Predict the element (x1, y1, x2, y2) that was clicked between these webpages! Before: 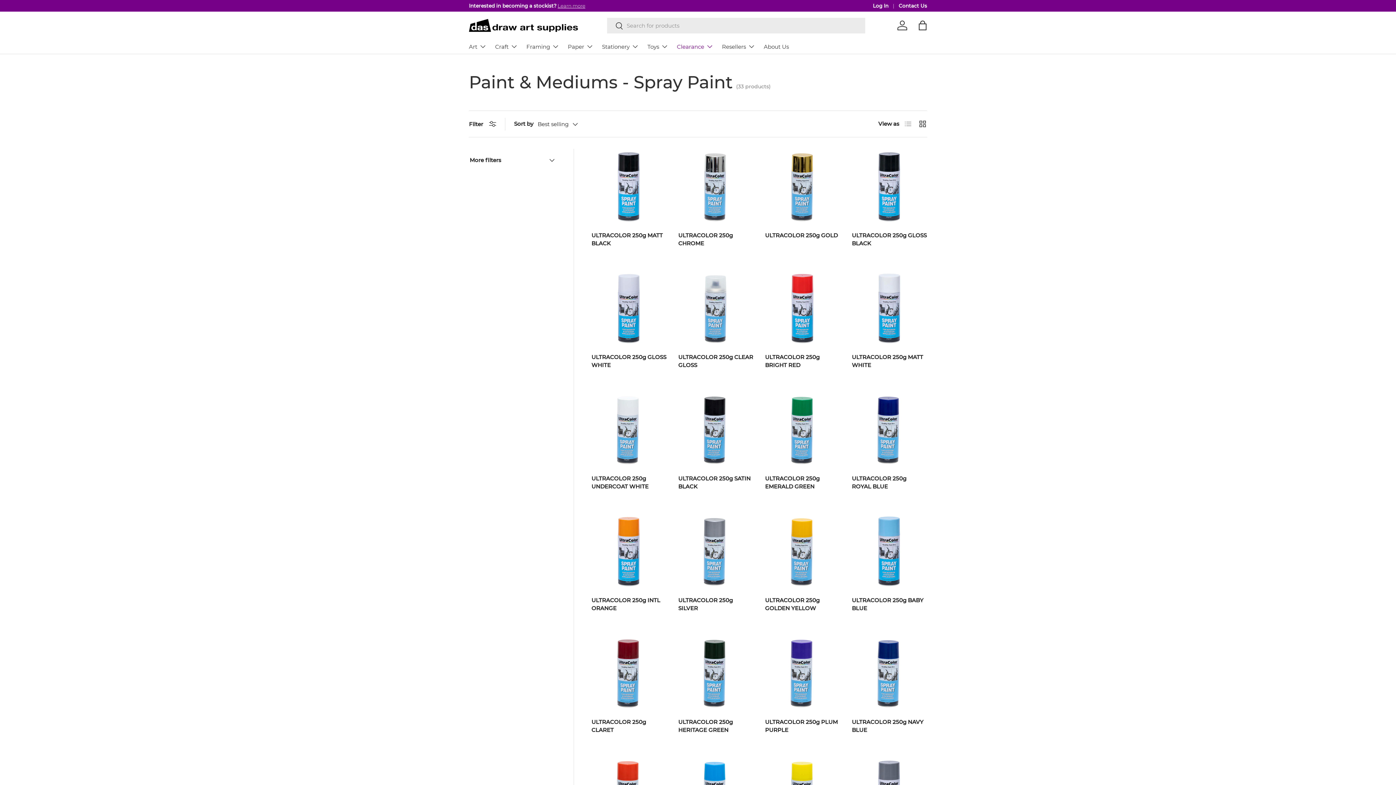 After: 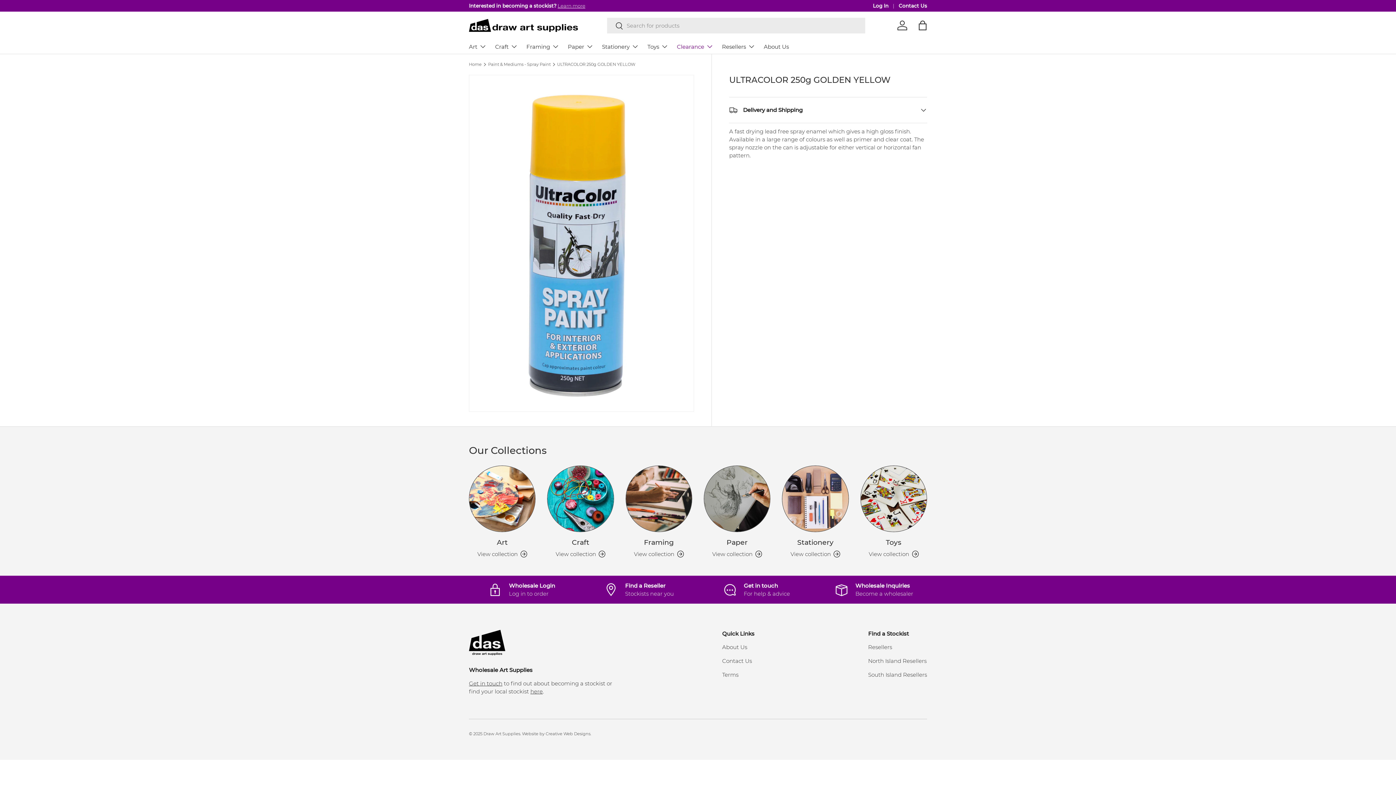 Action: label: ULTRACOLOR 250g GOLDEN YELLOW bbox: (765, 597, 819, 612)